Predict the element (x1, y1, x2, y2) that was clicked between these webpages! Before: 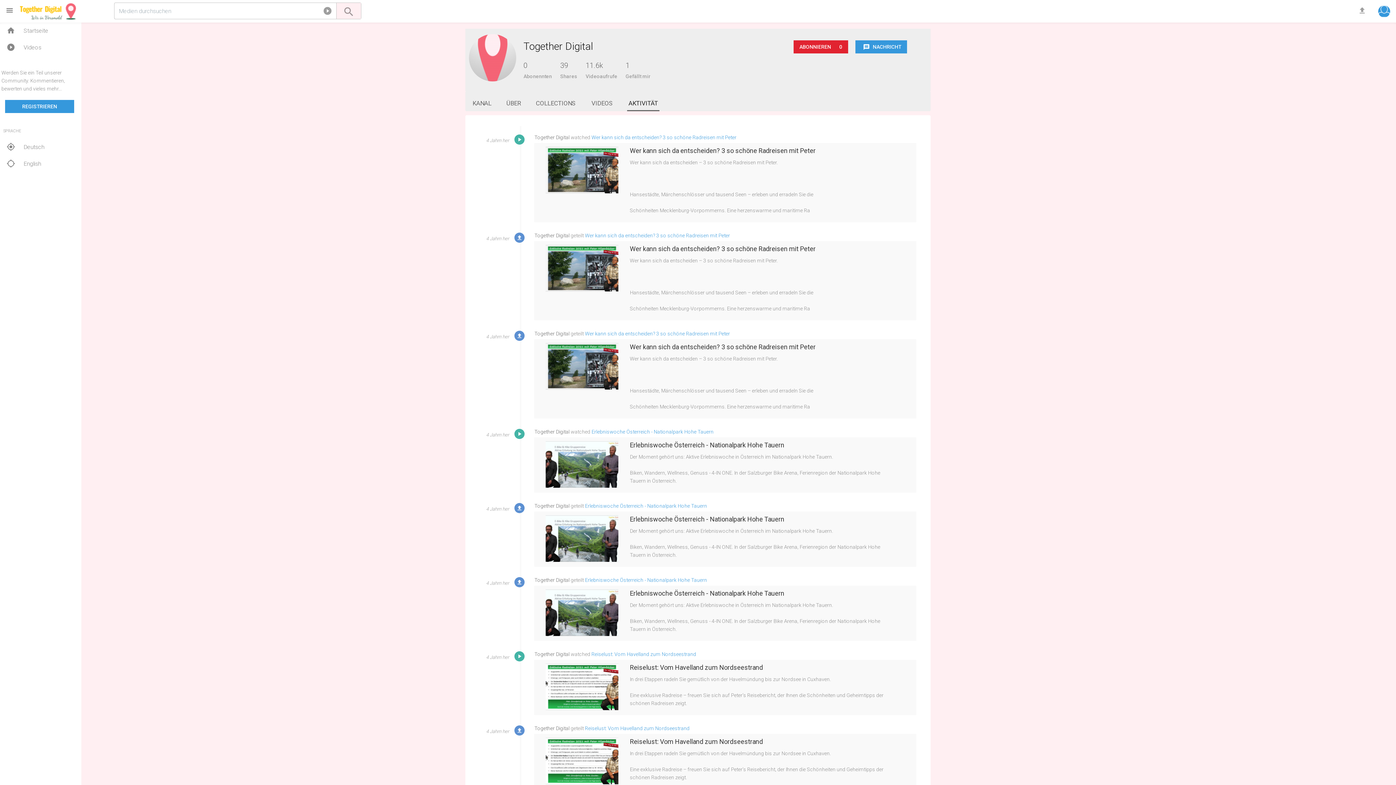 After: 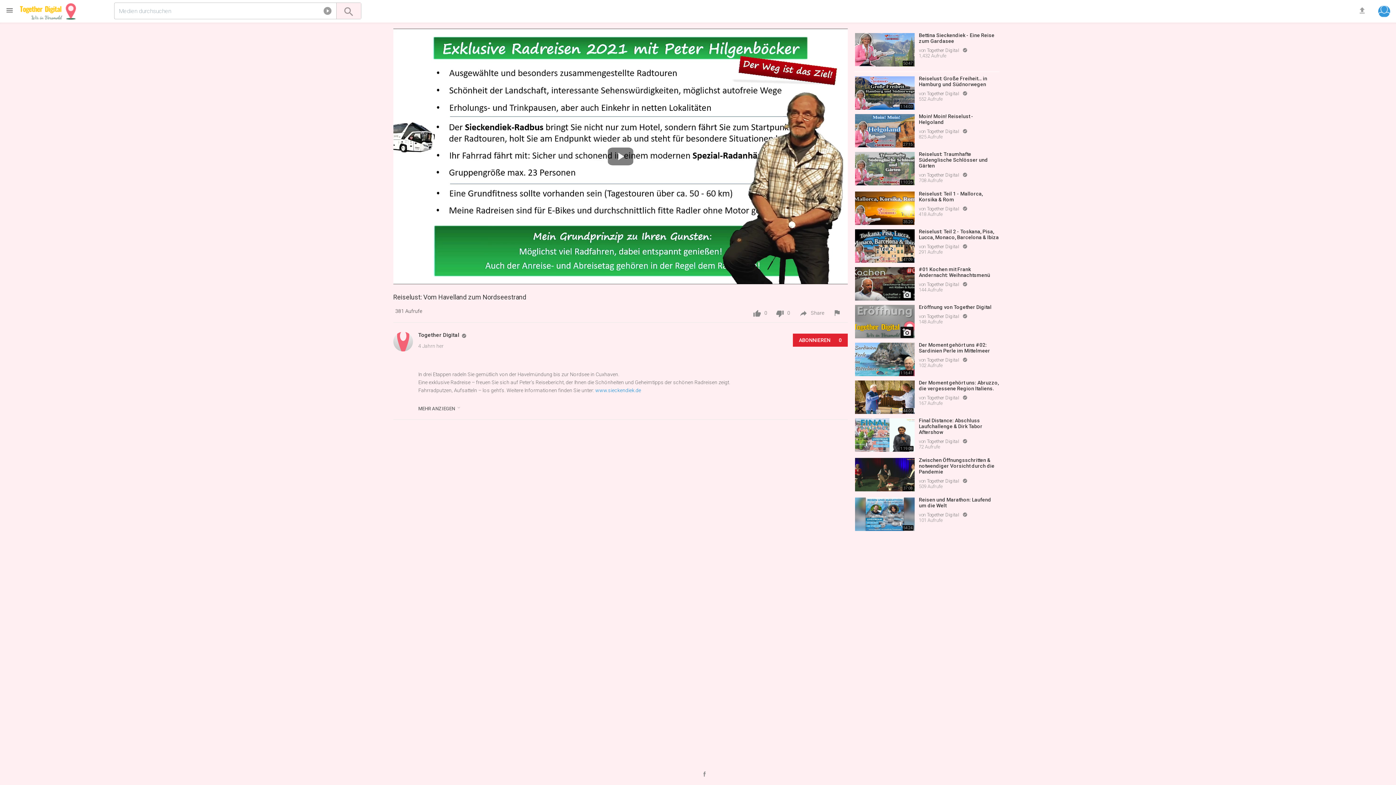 Action: bbox: (545, 683, 618, 689)